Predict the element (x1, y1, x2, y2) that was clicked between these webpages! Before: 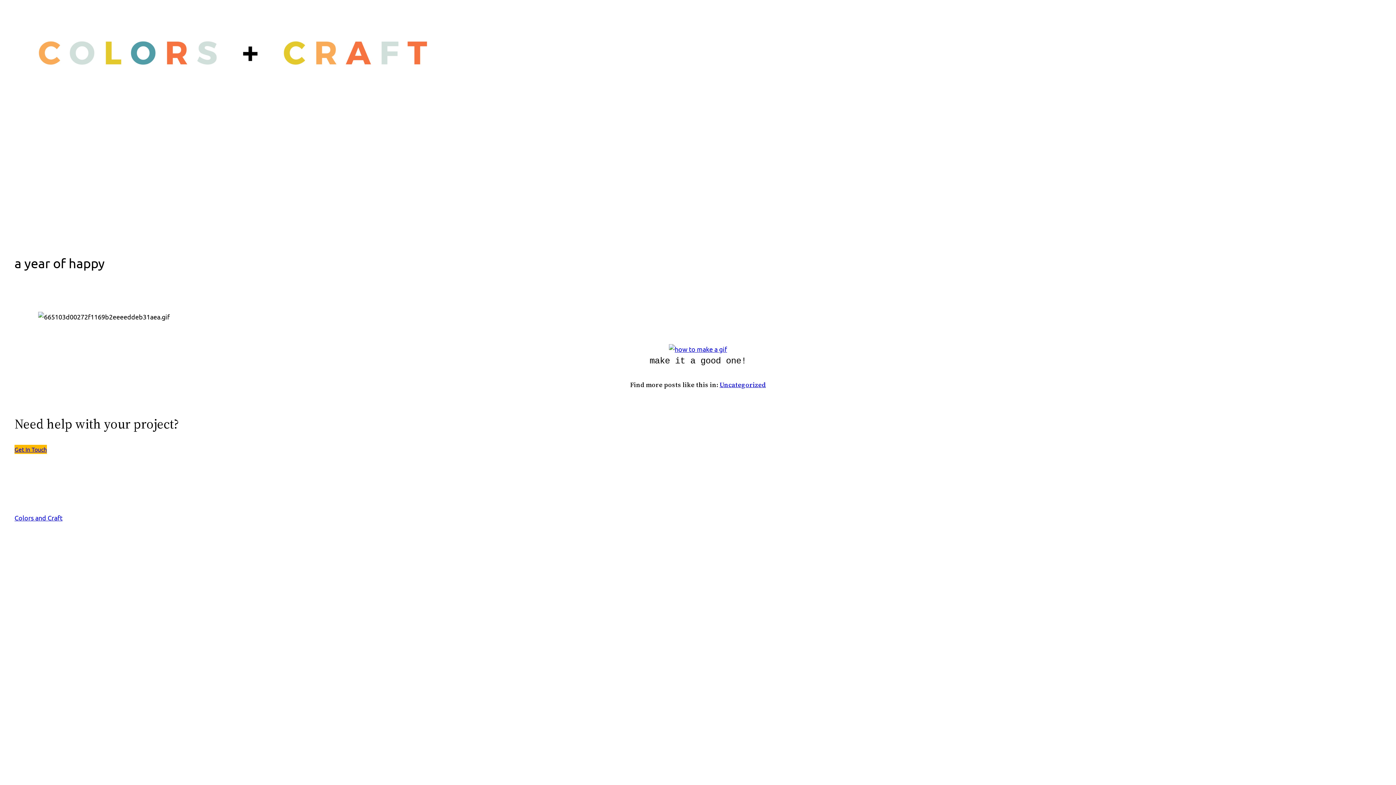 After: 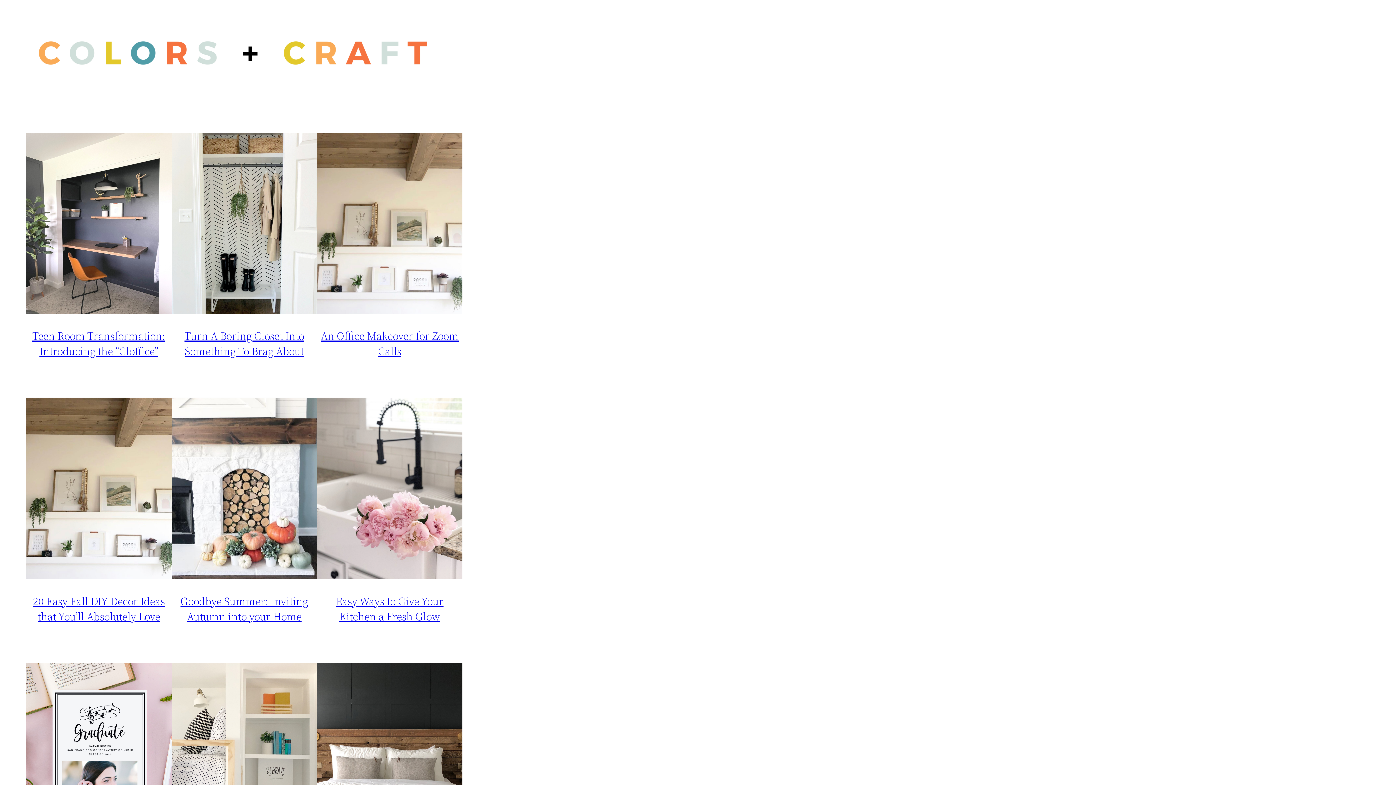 Action: bbox: (14, 514, 62, 521) label: Colors and Craft